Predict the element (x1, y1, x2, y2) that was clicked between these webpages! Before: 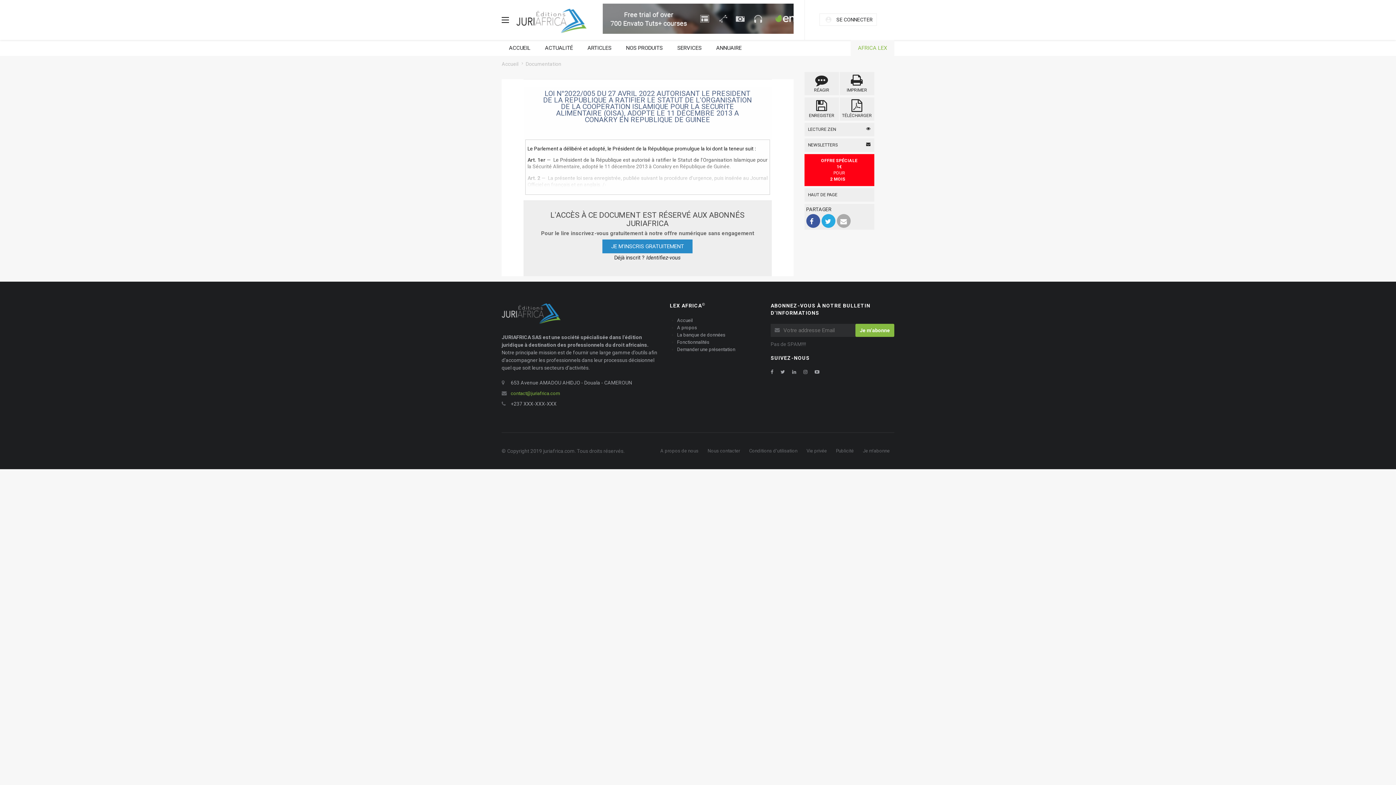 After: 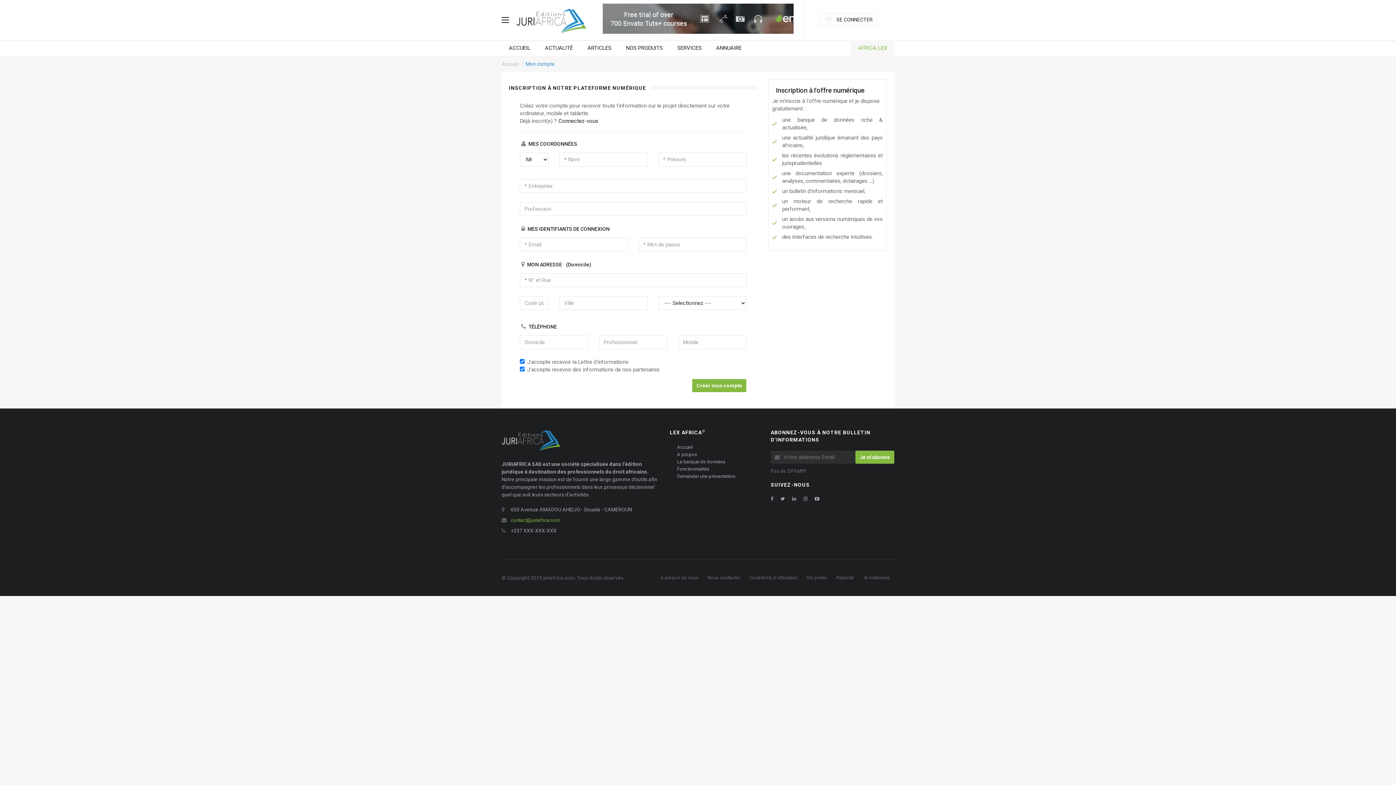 Action: bbox: (602, 239, 692, 253) label: JE M'INSCRIS GRATUITEMENT